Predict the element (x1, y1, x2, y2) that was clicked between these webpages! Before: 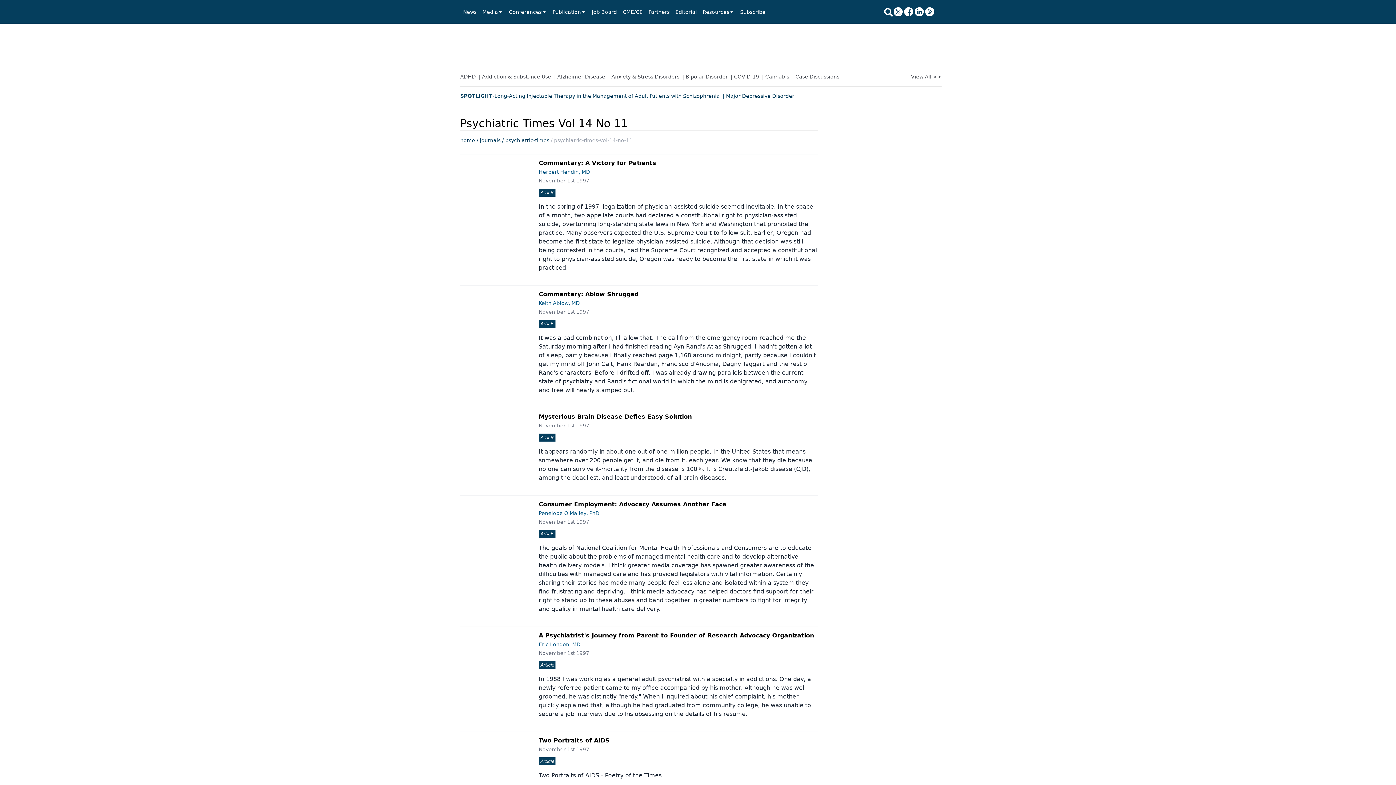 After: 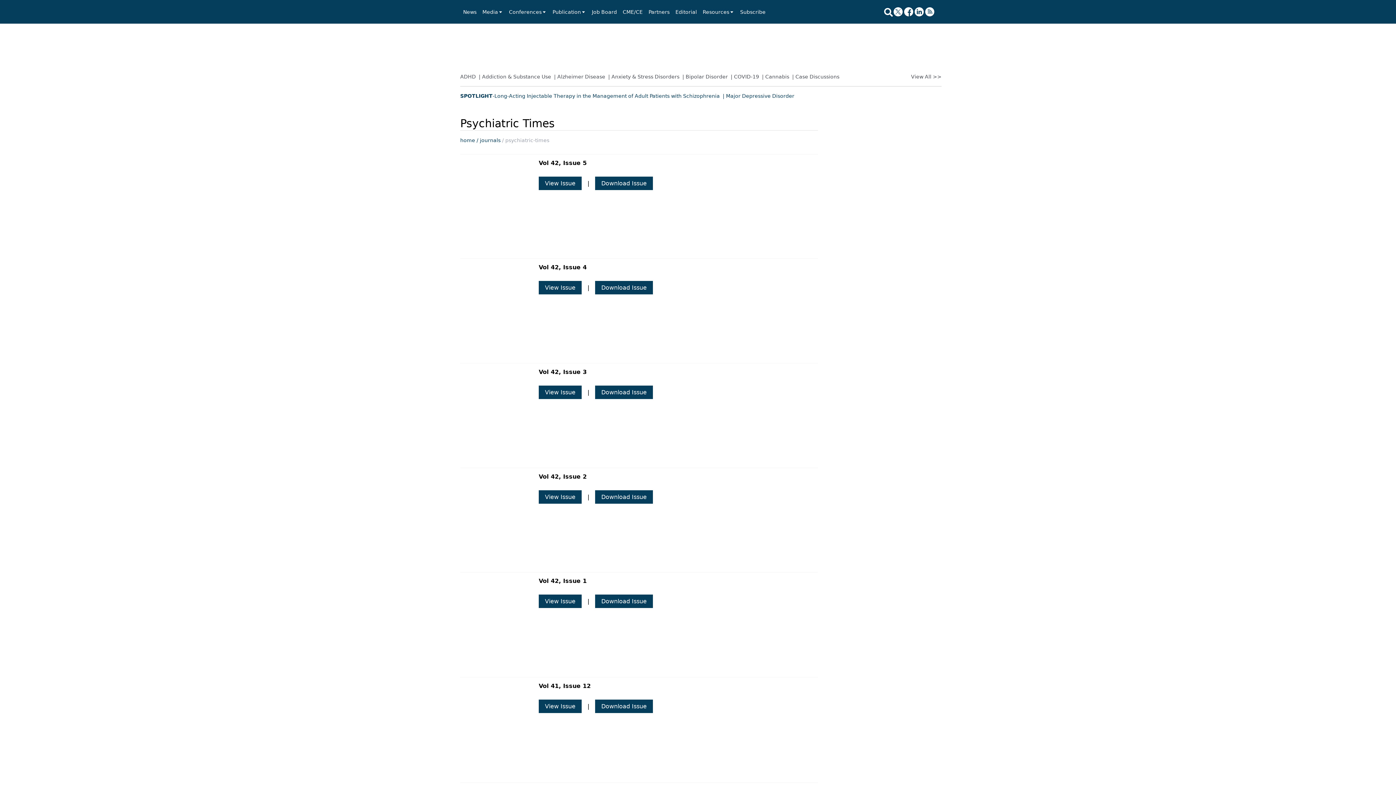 Action: bbox: (500, 137, 549, 143) label:  / psychiatric-times